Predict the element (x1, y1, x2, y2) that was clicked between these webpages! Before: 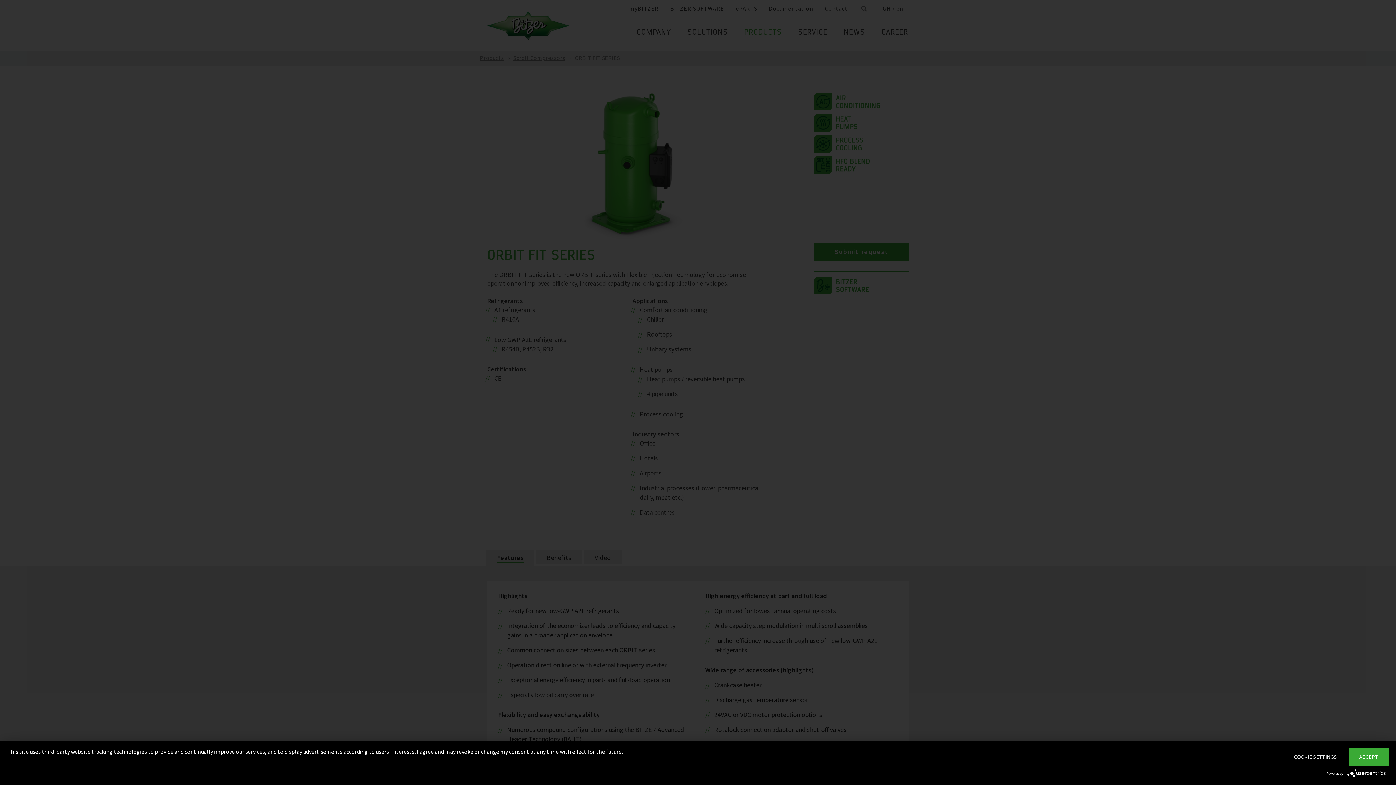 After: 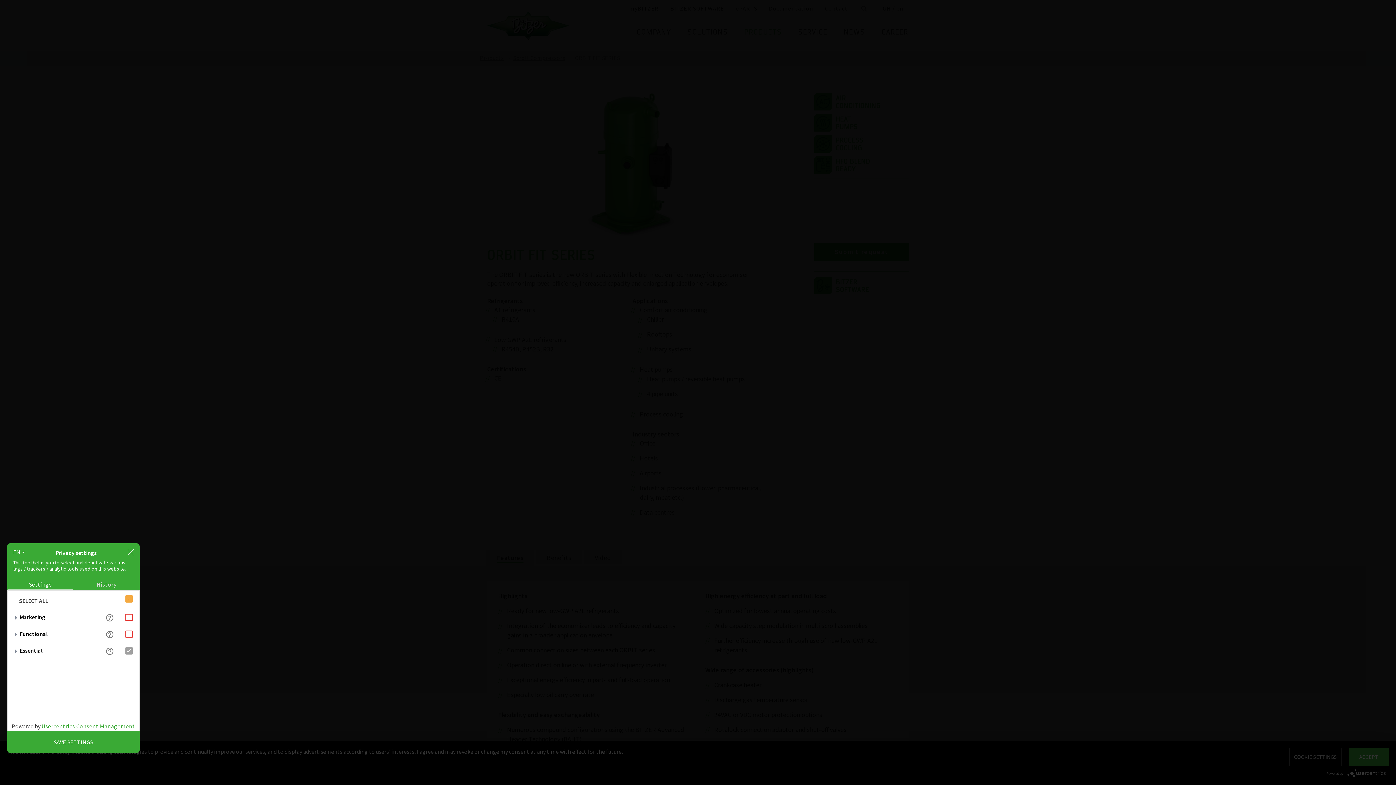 Action: bbox: (1289, 748, 1341, 766) label: COOKIE SETTINGS